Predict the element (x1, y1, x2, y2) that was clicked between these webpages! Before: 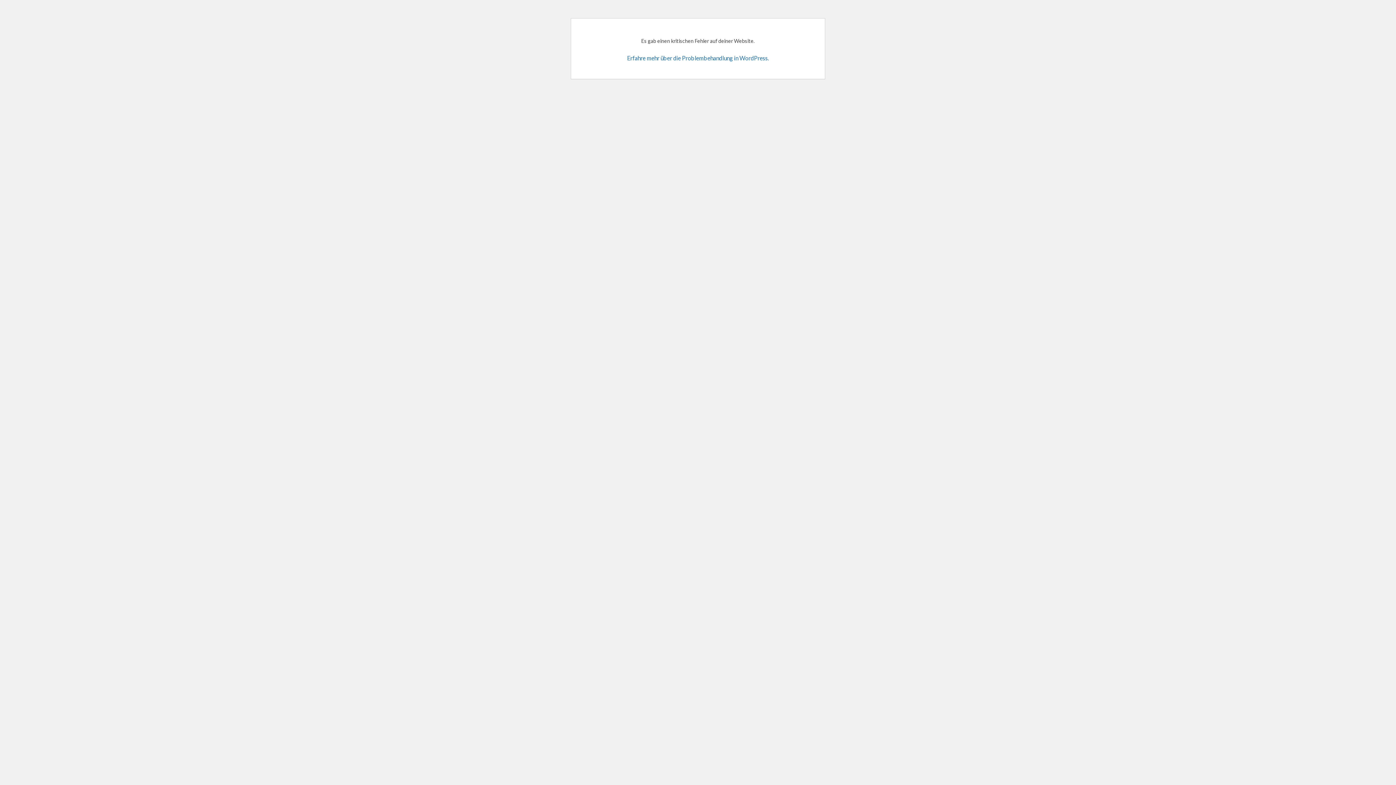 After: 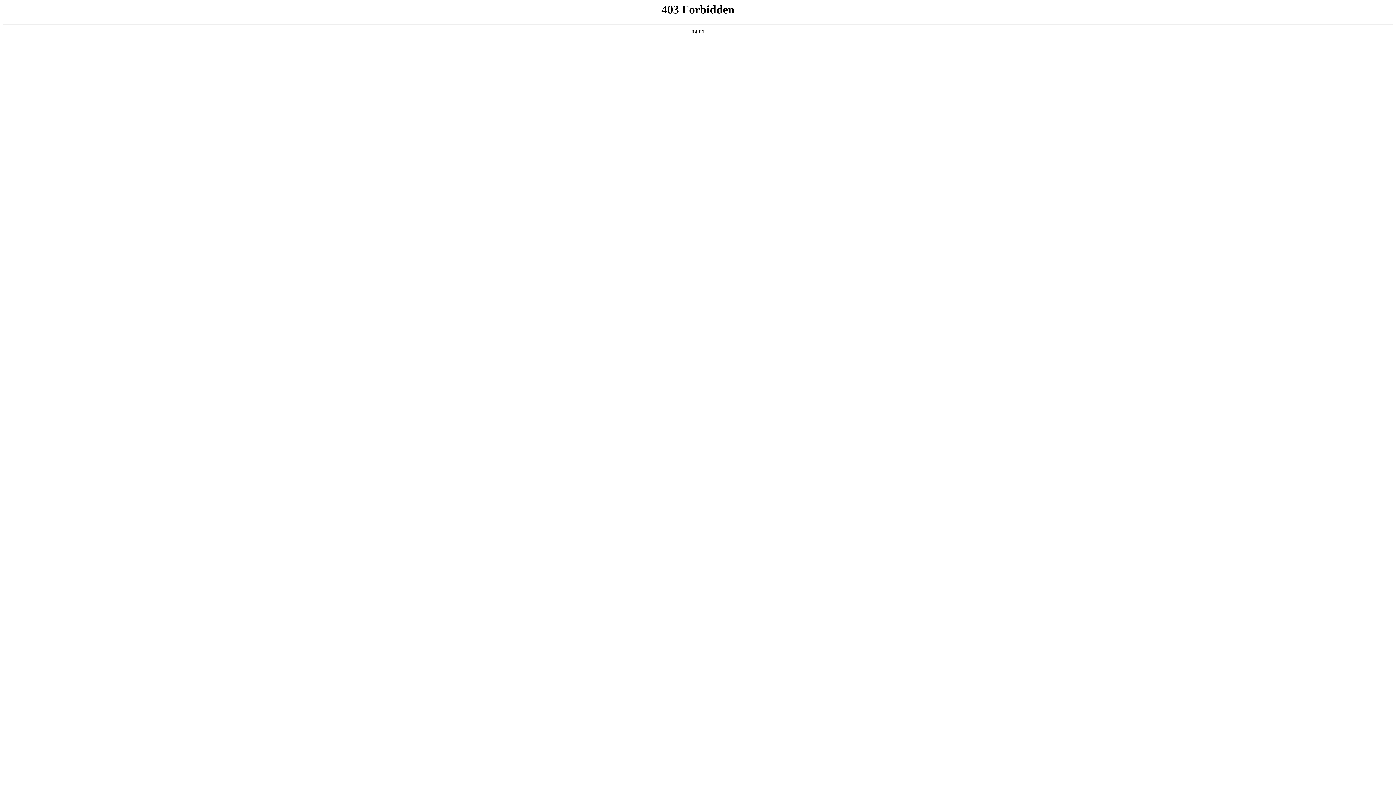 Action: label: Erfahre mehr über die Problembehandlung in WordPress. bbox: (627, 54, 769, 61)